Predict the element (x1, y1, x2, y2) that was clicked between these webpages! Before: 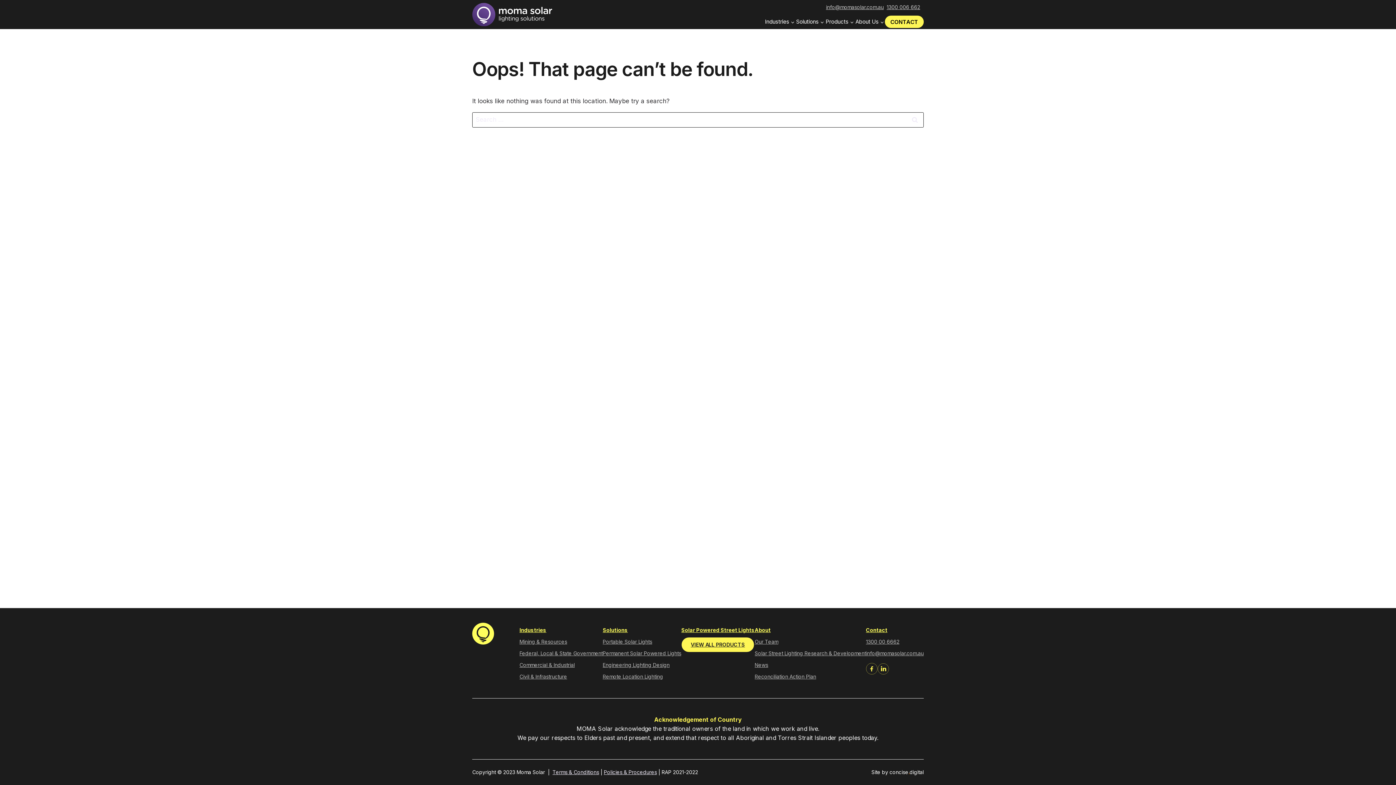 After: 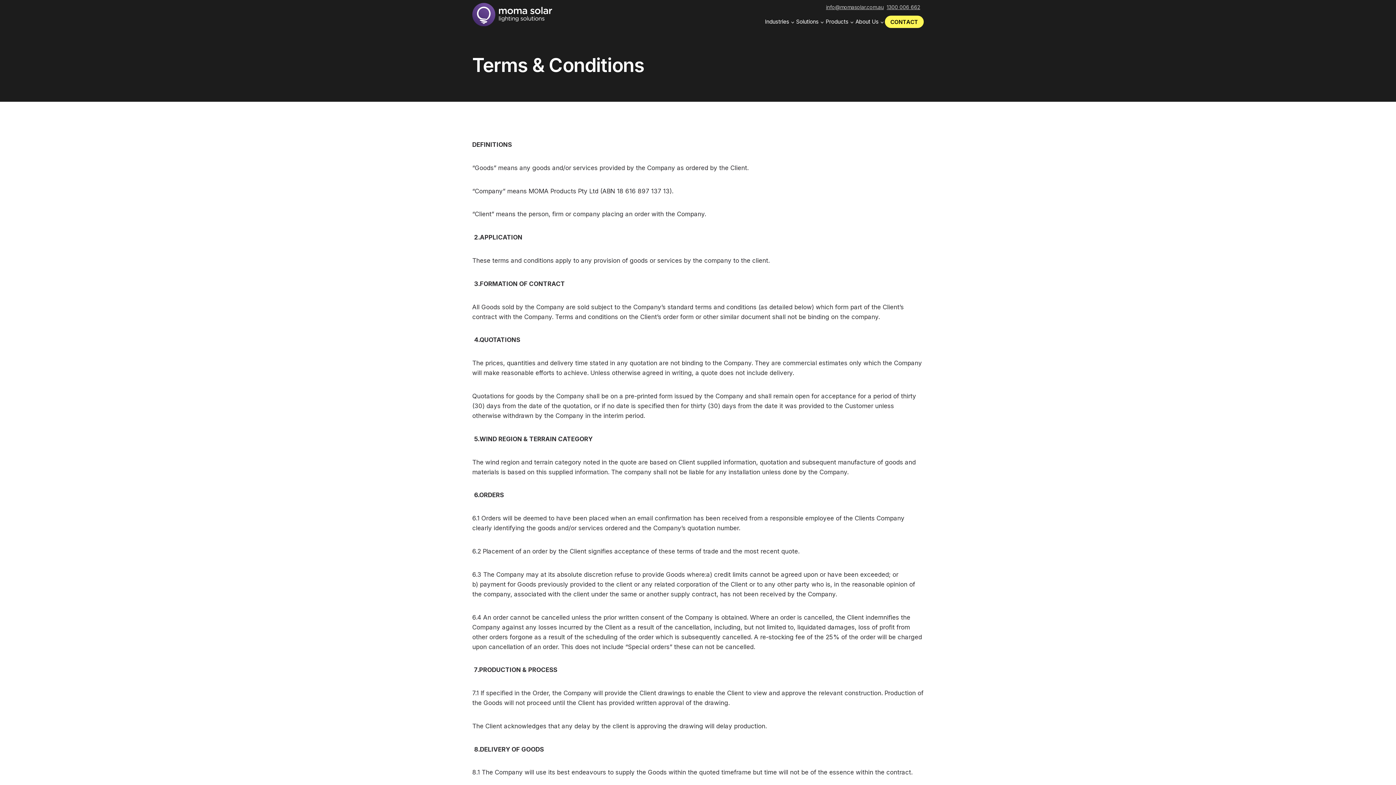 Action: bbox: (552, 769, 599, 775) label: Terms & Conditions